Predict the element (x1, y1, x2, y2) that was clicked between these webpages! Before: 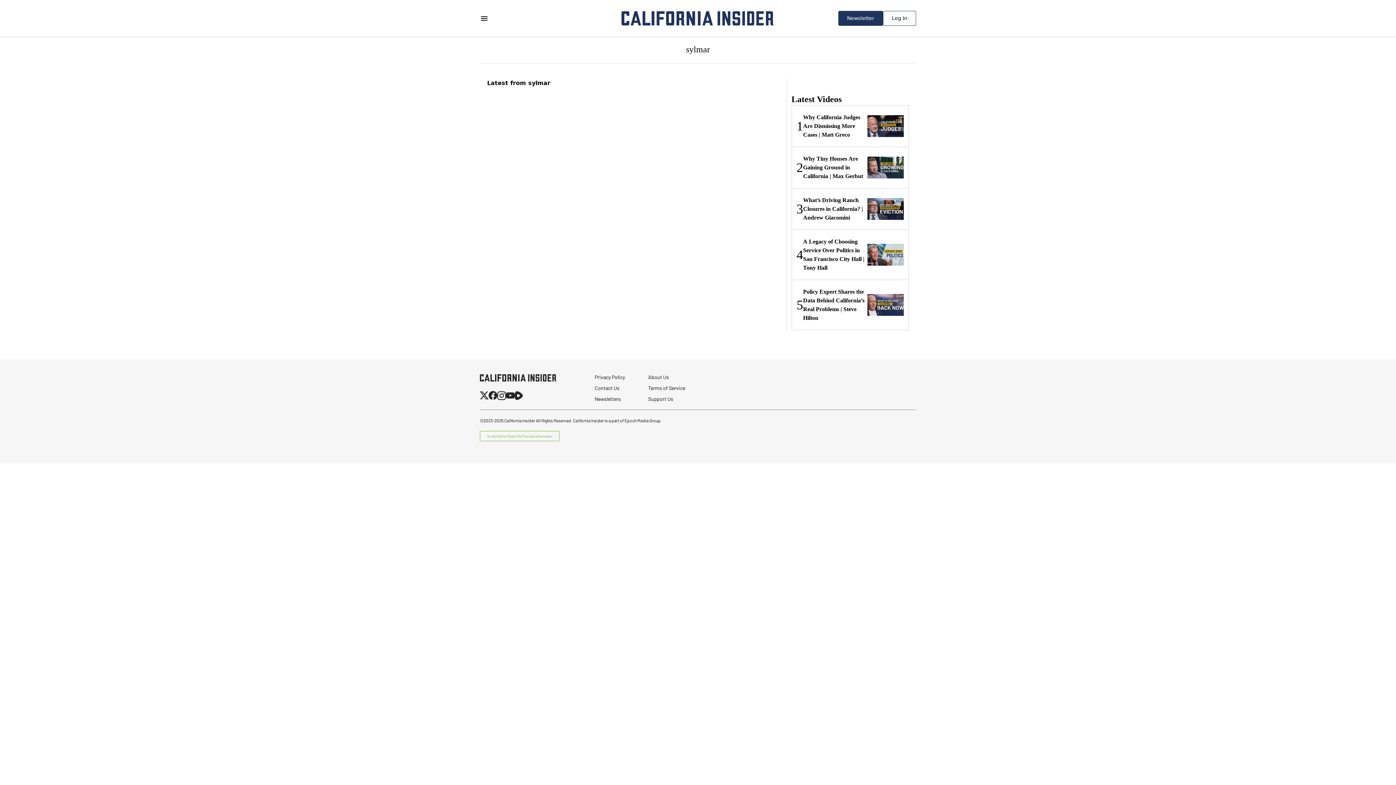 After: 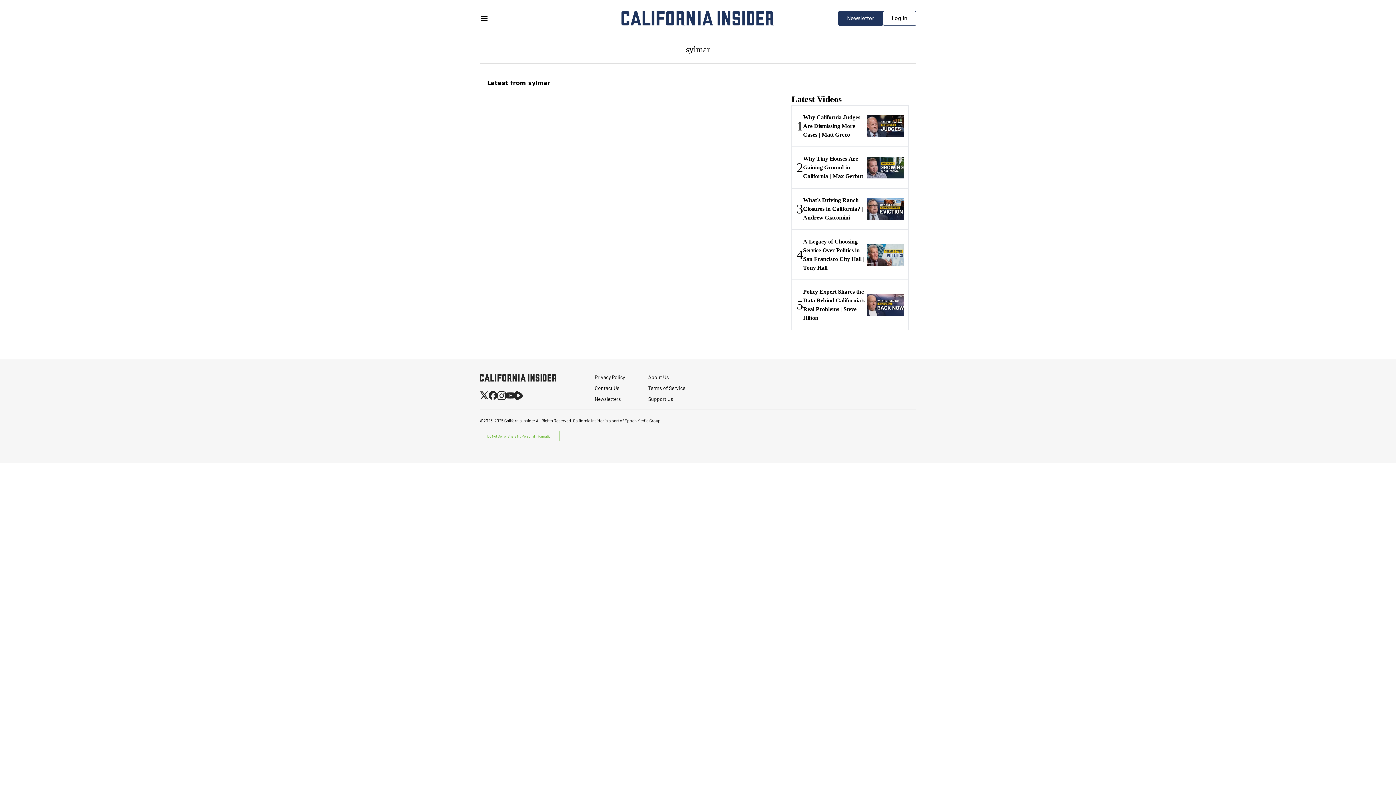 Action: label: Privacy Policy bbox: (594, 374, 625, 380)